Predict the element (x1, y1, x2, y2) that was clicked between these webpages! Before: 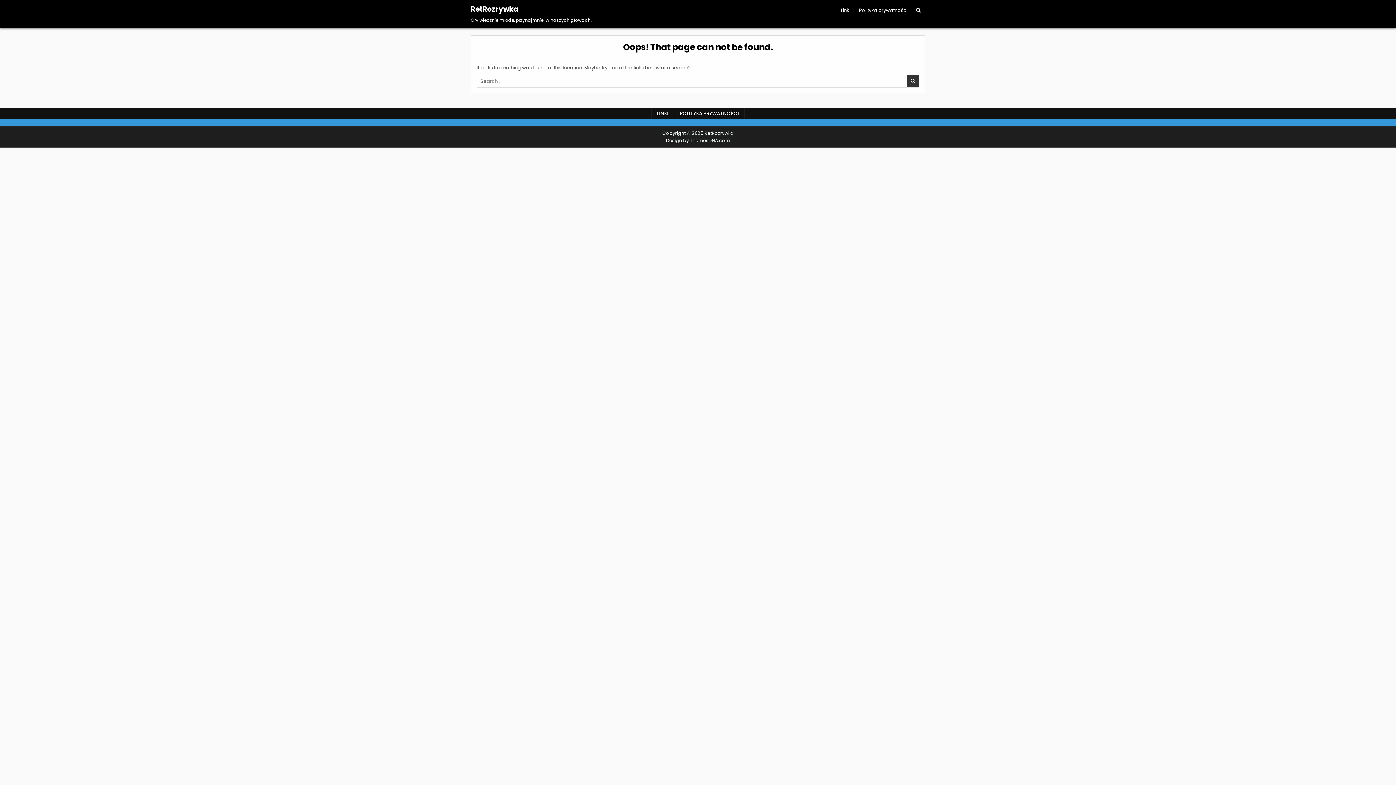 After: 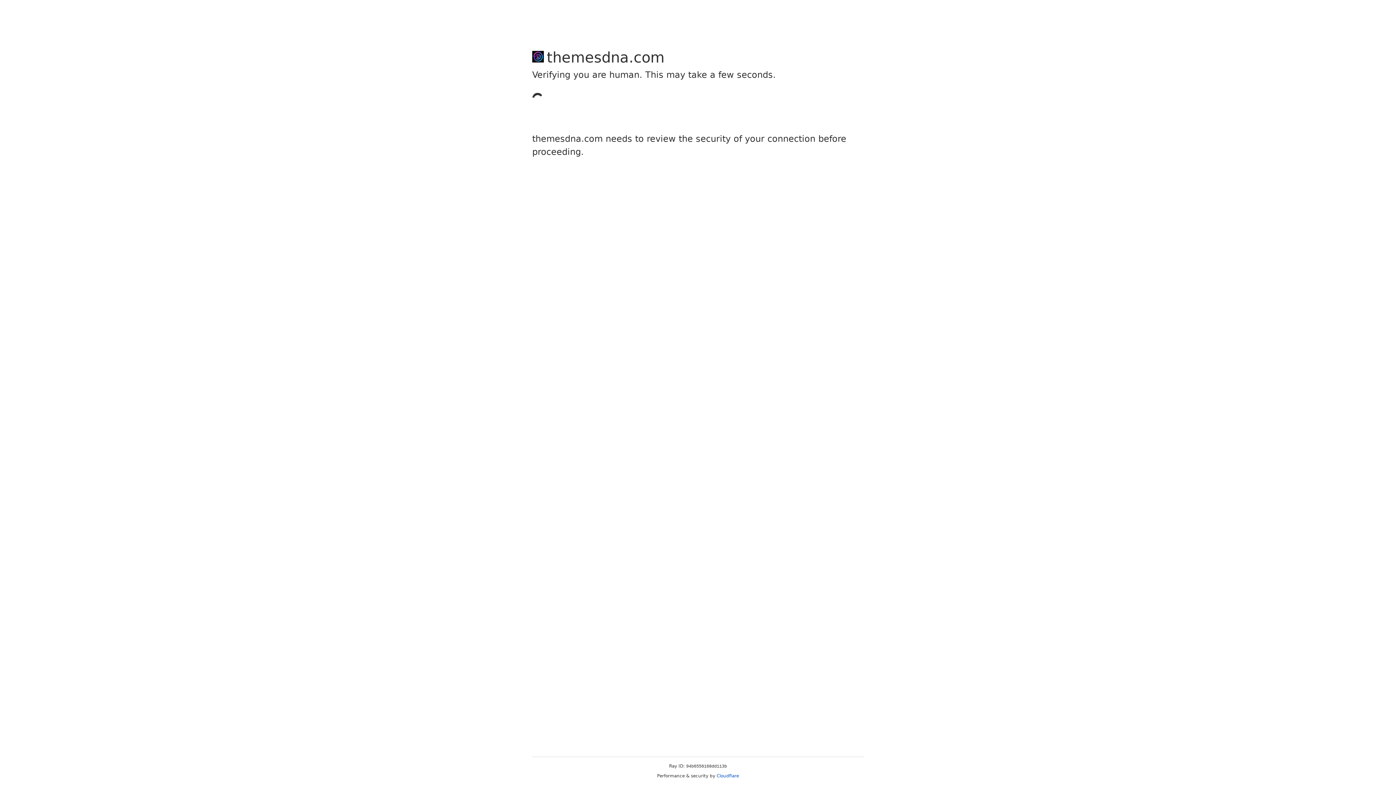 Action: bbox: (666, 137, 730, 143) label: Design by ThemesDNA.com